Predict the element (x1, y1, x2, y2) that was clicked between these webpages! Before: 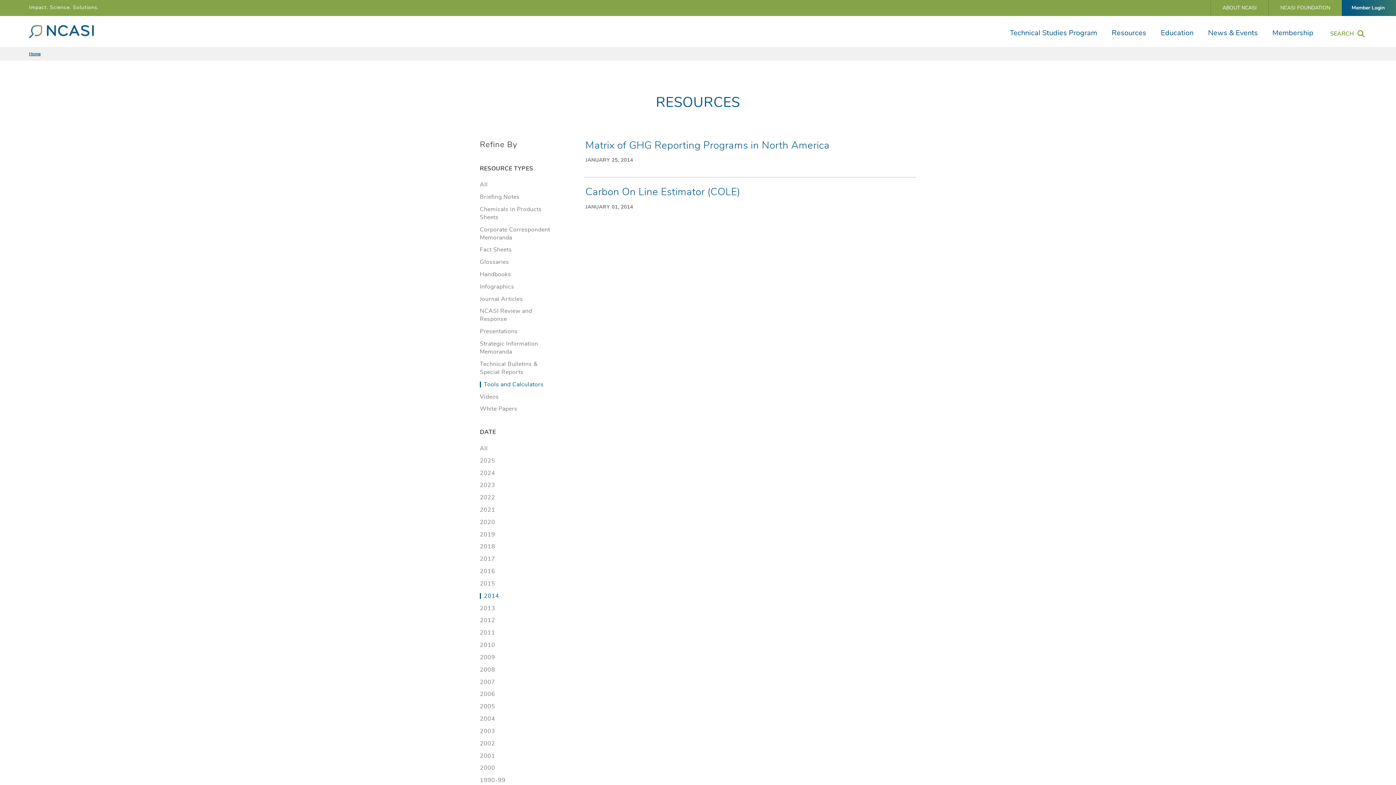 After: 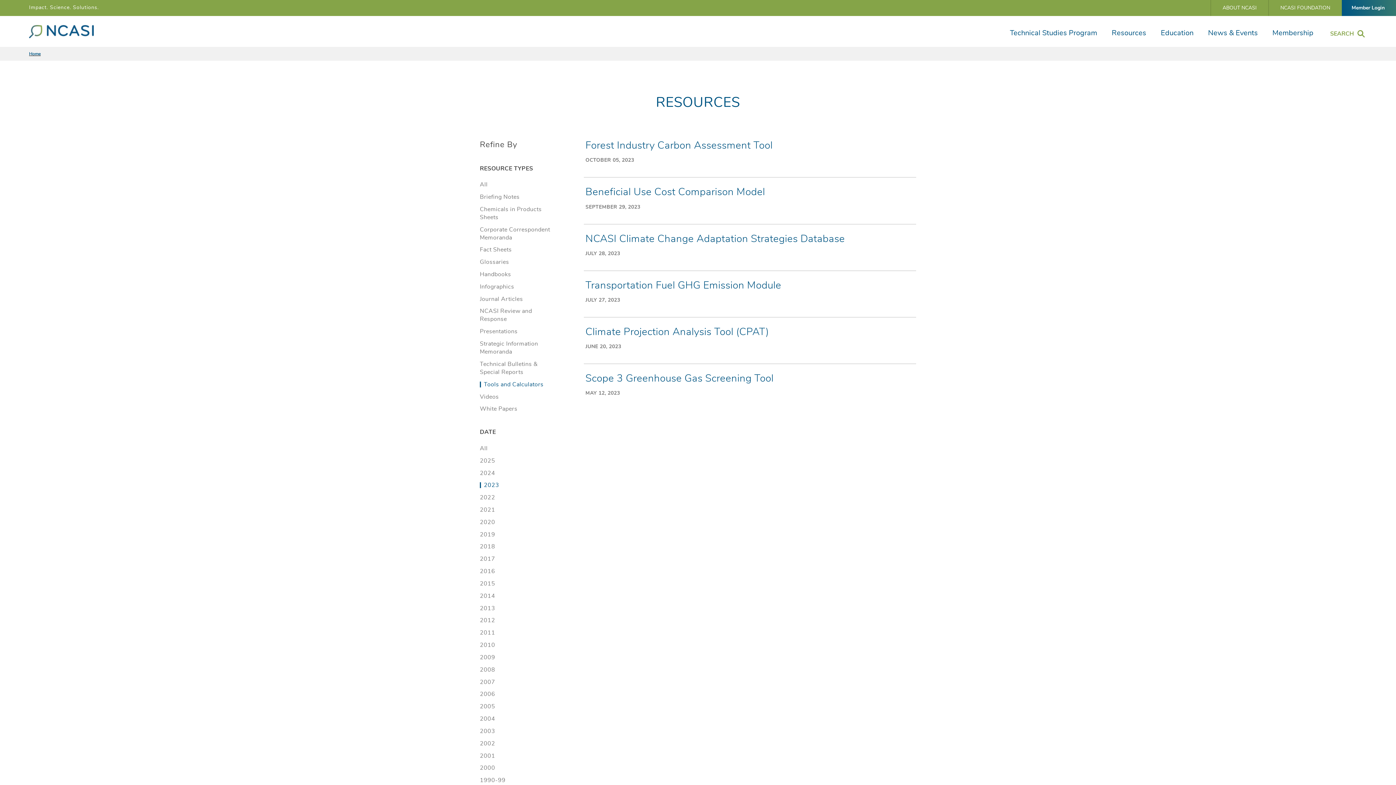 Action: bbox: (480, 482, 495, 488) label: 2023